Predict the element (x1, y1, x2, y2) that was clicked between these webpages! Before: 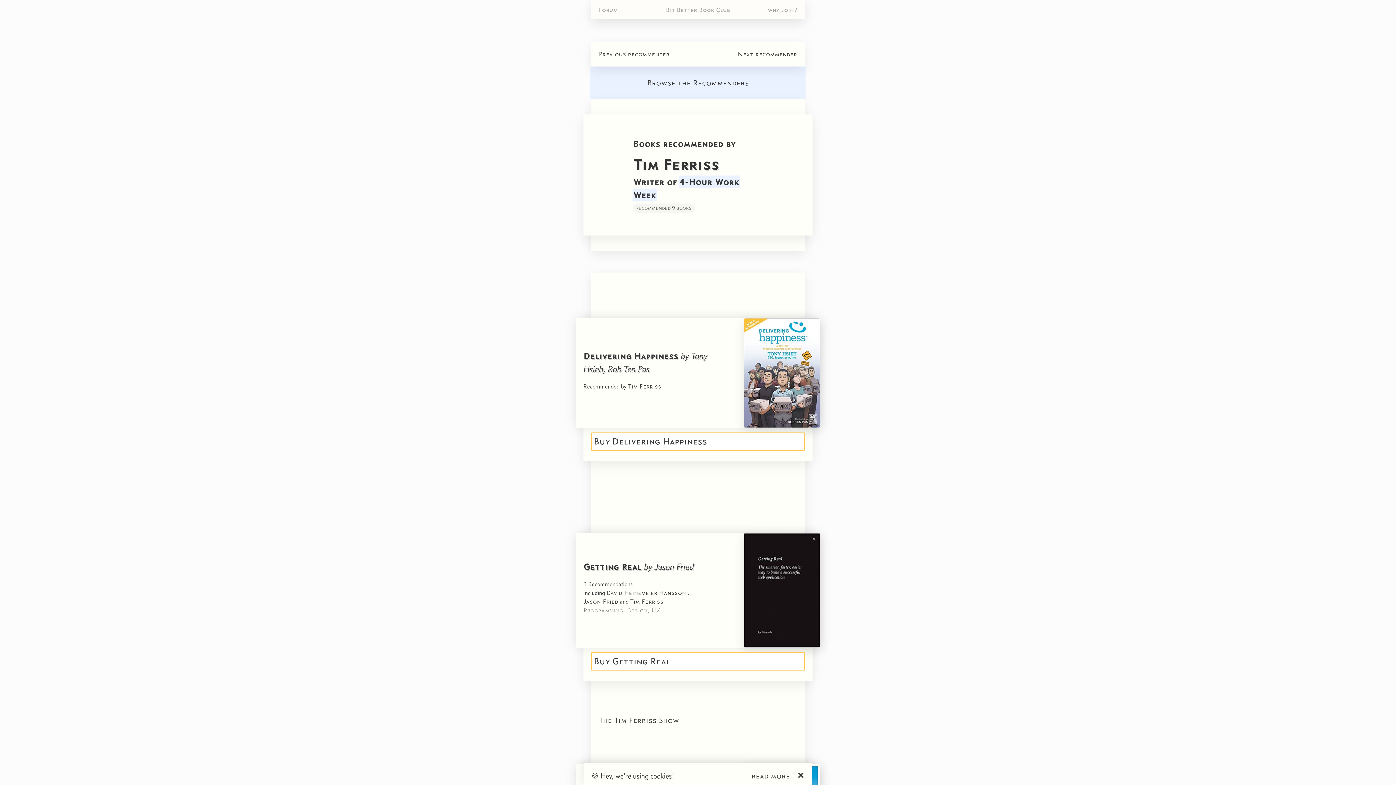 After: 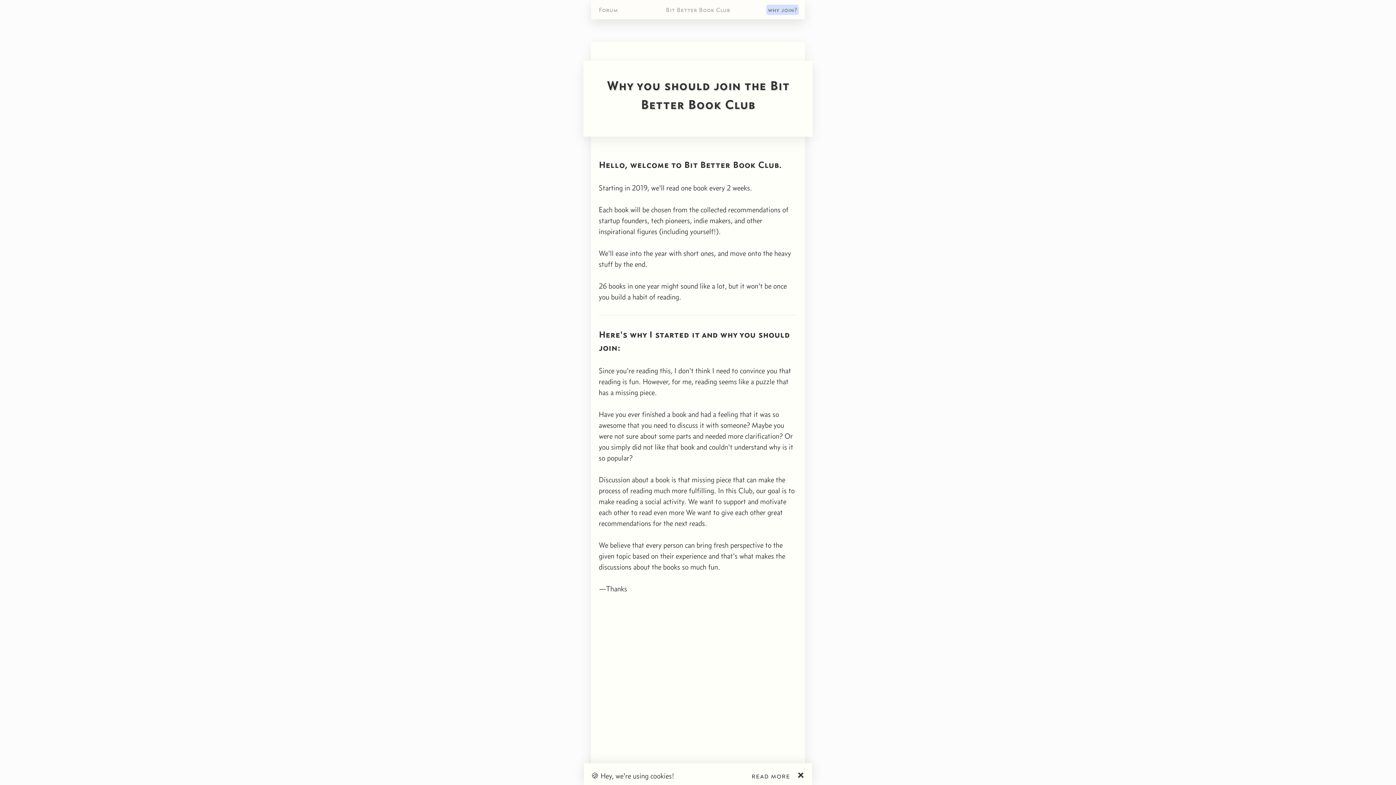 Action: bbox: (768, 6, 797, 13) label: why join?